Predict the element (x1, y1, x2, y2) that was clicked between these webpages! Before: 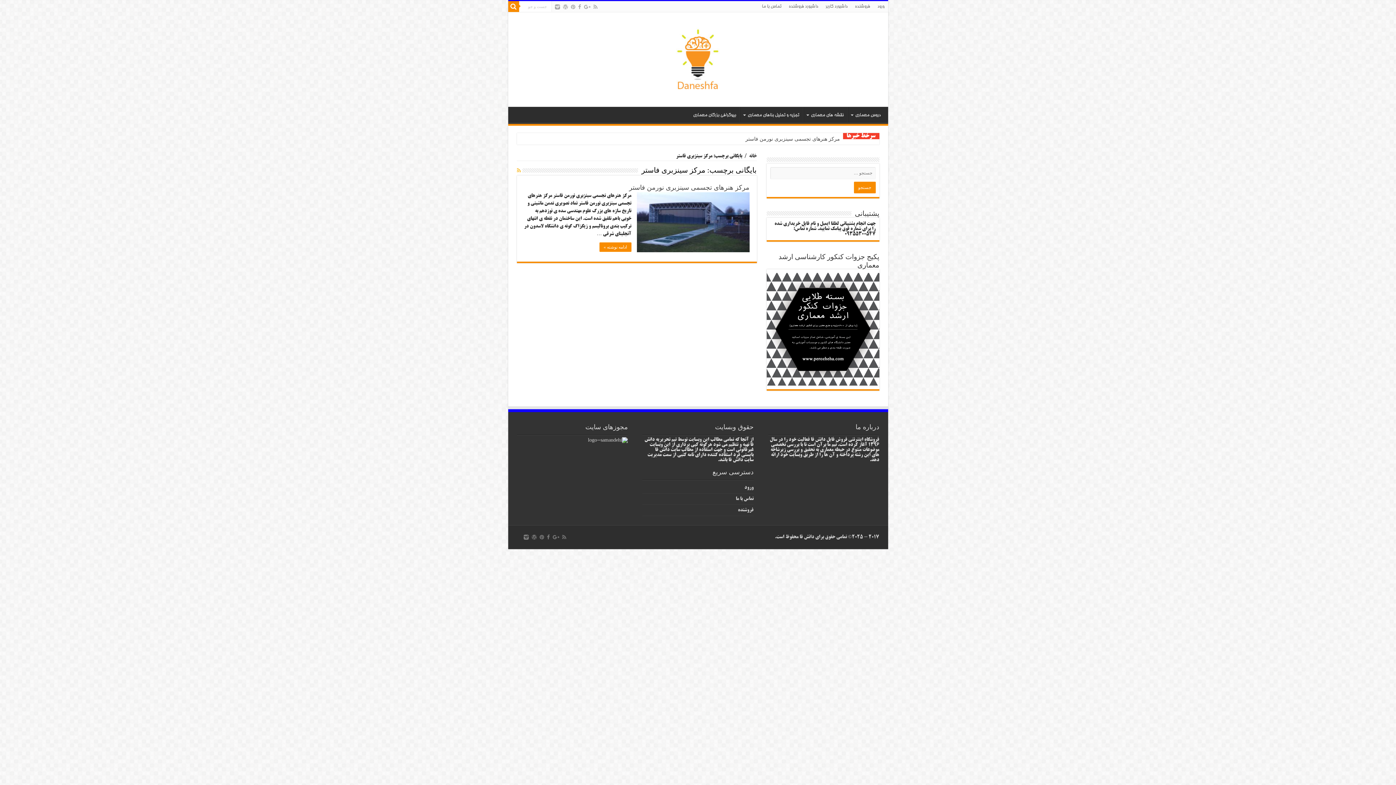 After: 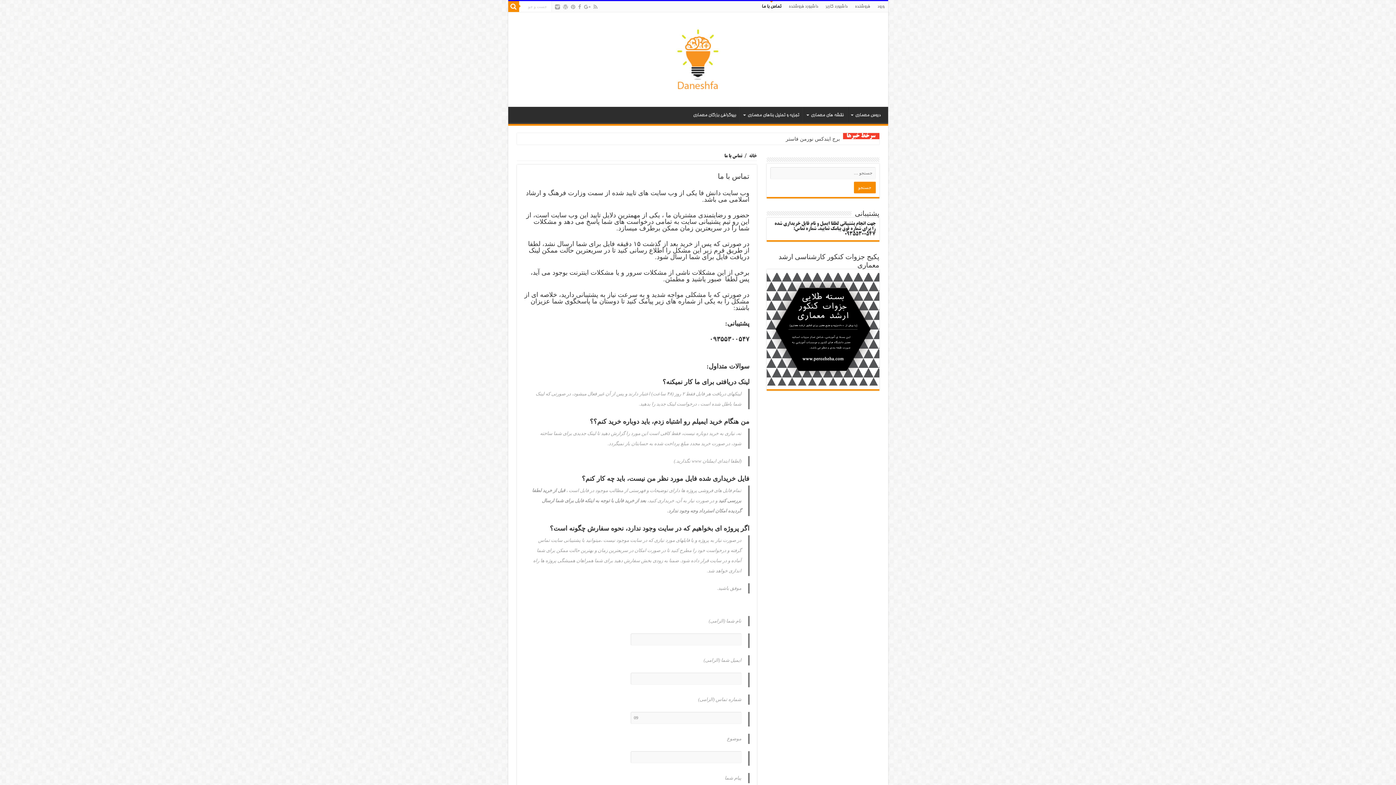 Action: label: تماس با ما bbox: (735, 496, 753, 501)